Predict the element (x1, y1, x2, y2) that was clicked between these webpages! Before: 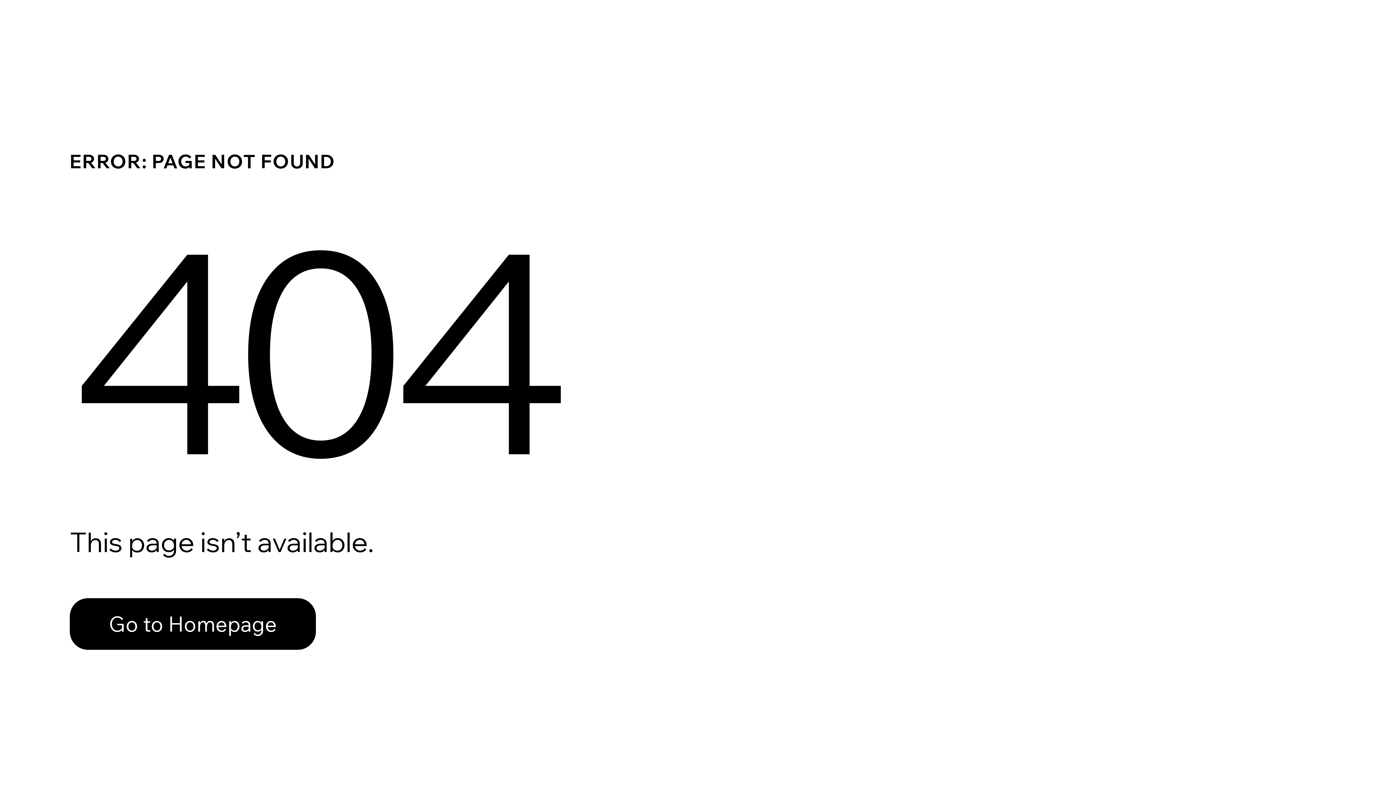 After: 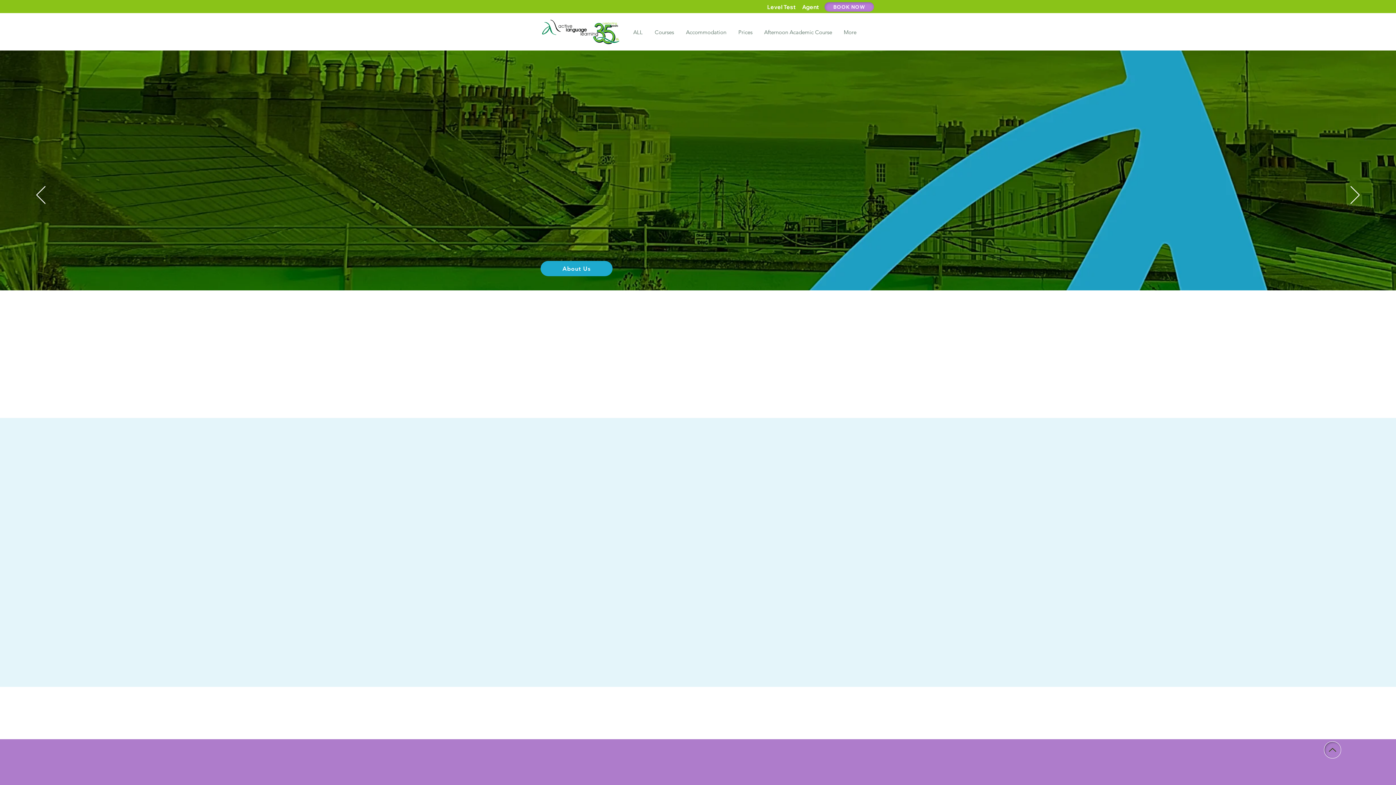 Action: bbox: (69, 598, 316, 650) label: Go to Homepage